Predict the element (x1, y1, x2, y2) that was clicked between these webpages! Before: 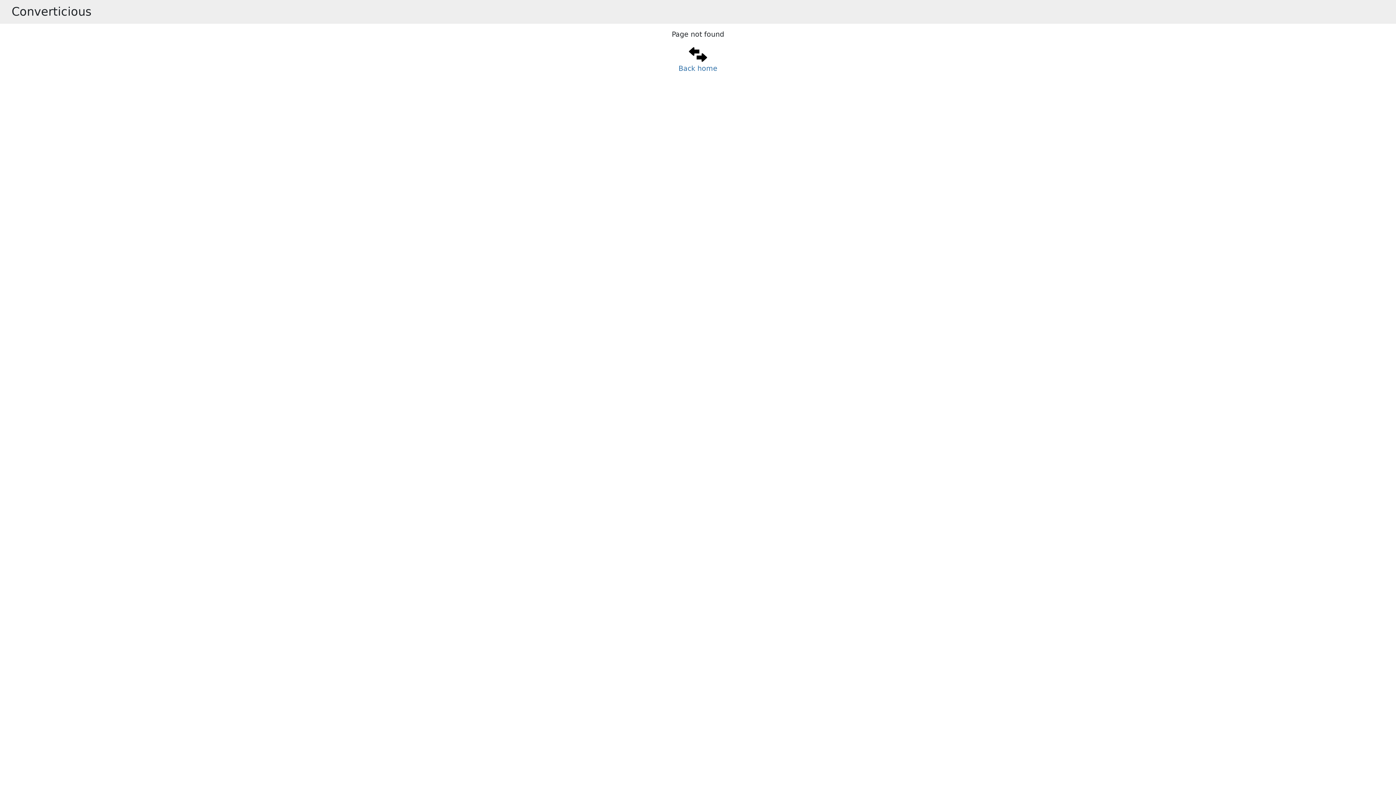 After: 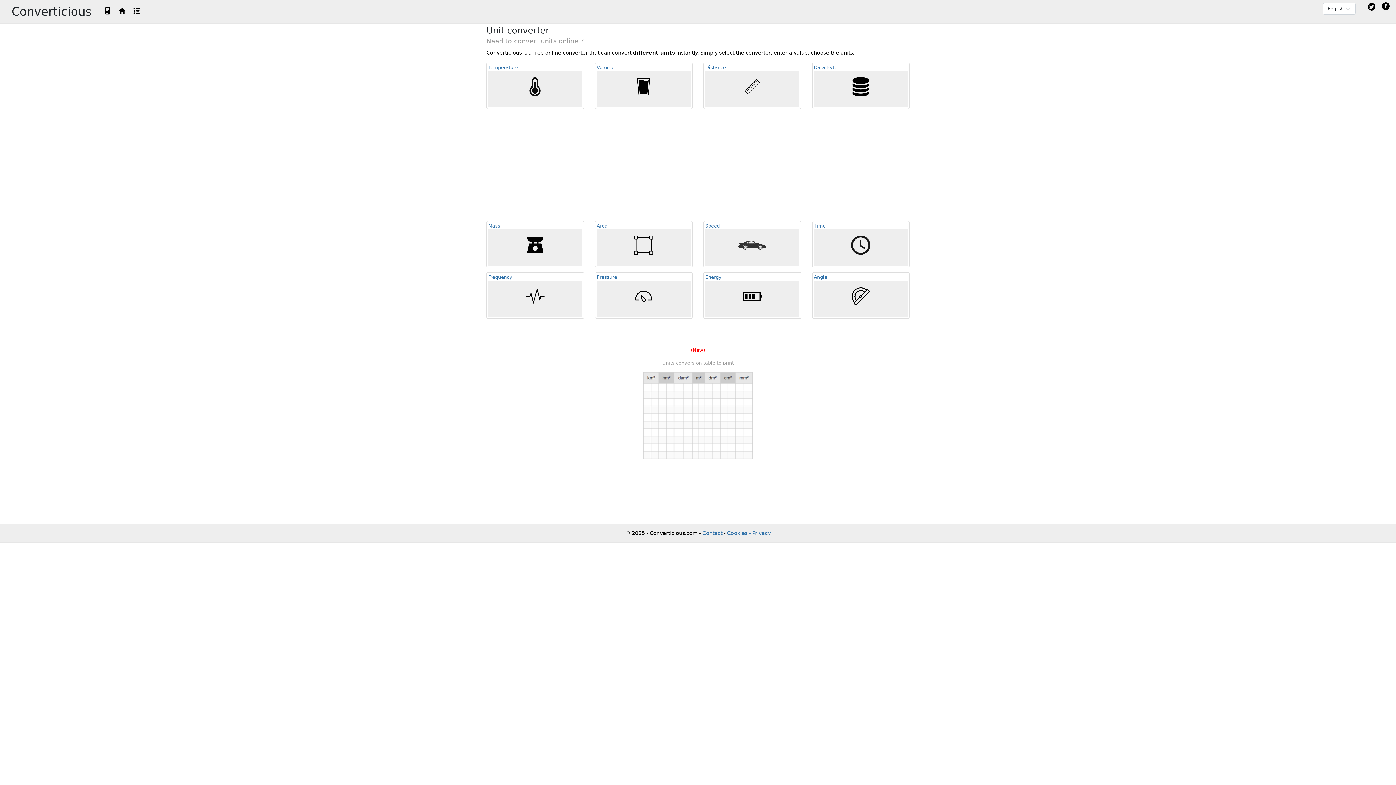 Action: label: 
Back home bbox: (678, 49, 717, 72)